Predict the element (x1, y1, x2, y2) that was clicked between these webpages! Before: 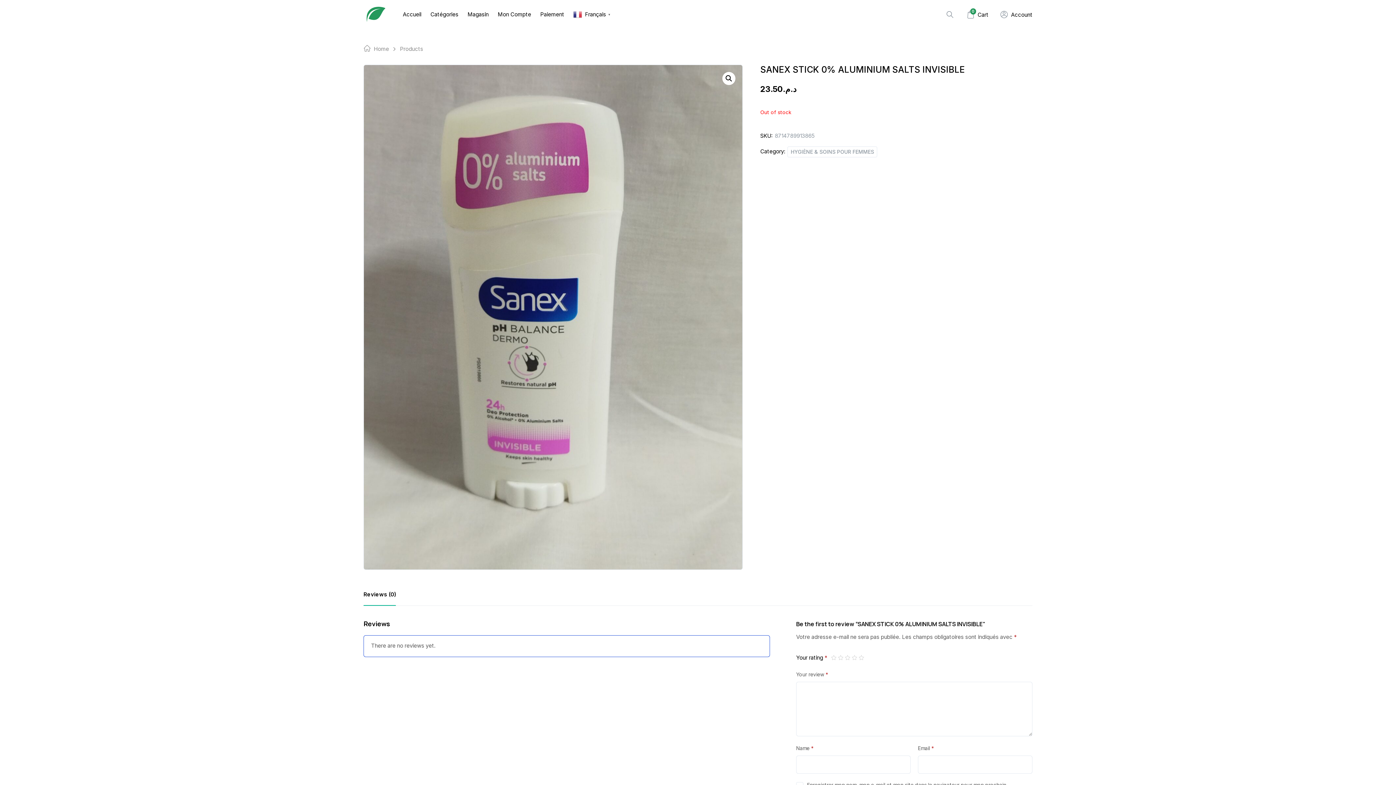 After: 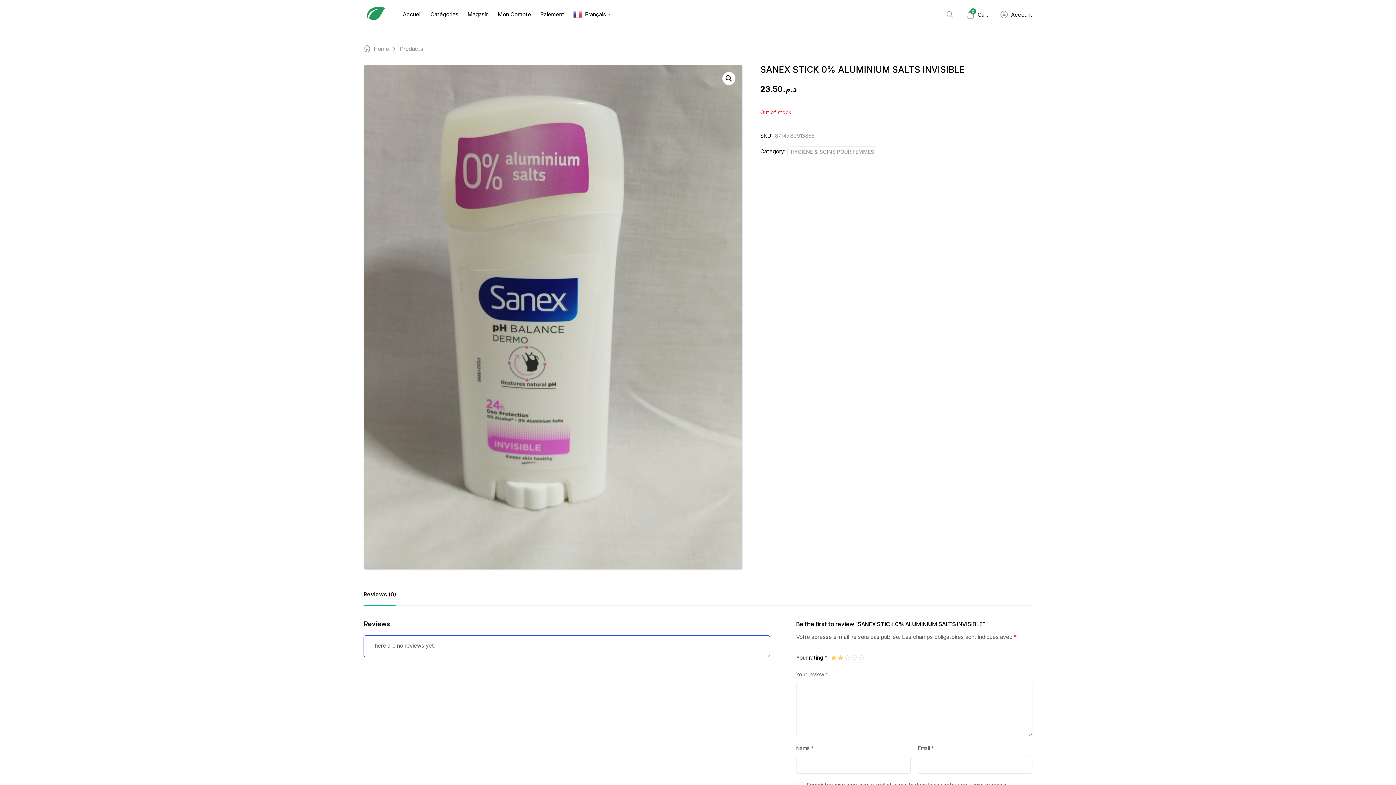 Action: label: 2 bbox: (838, 655, 843, 660)